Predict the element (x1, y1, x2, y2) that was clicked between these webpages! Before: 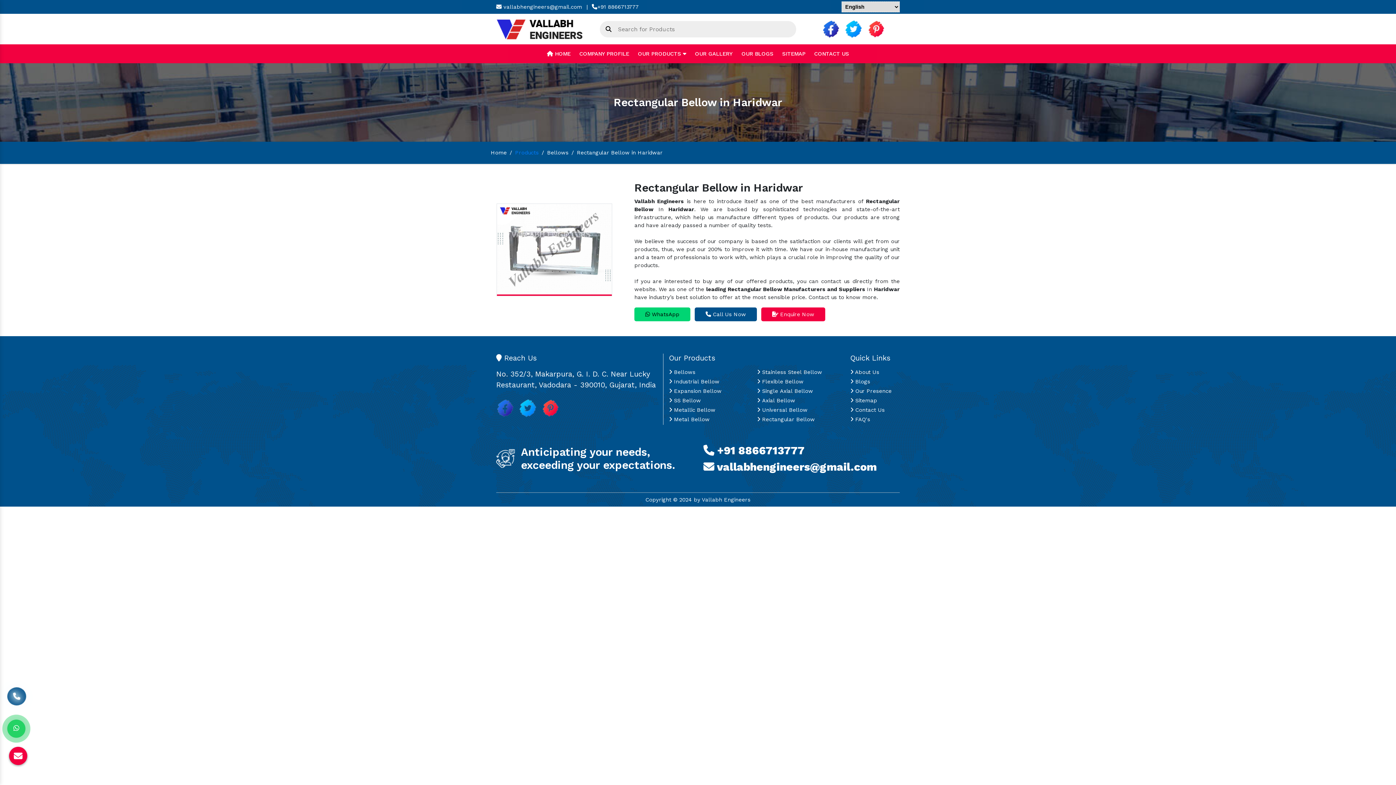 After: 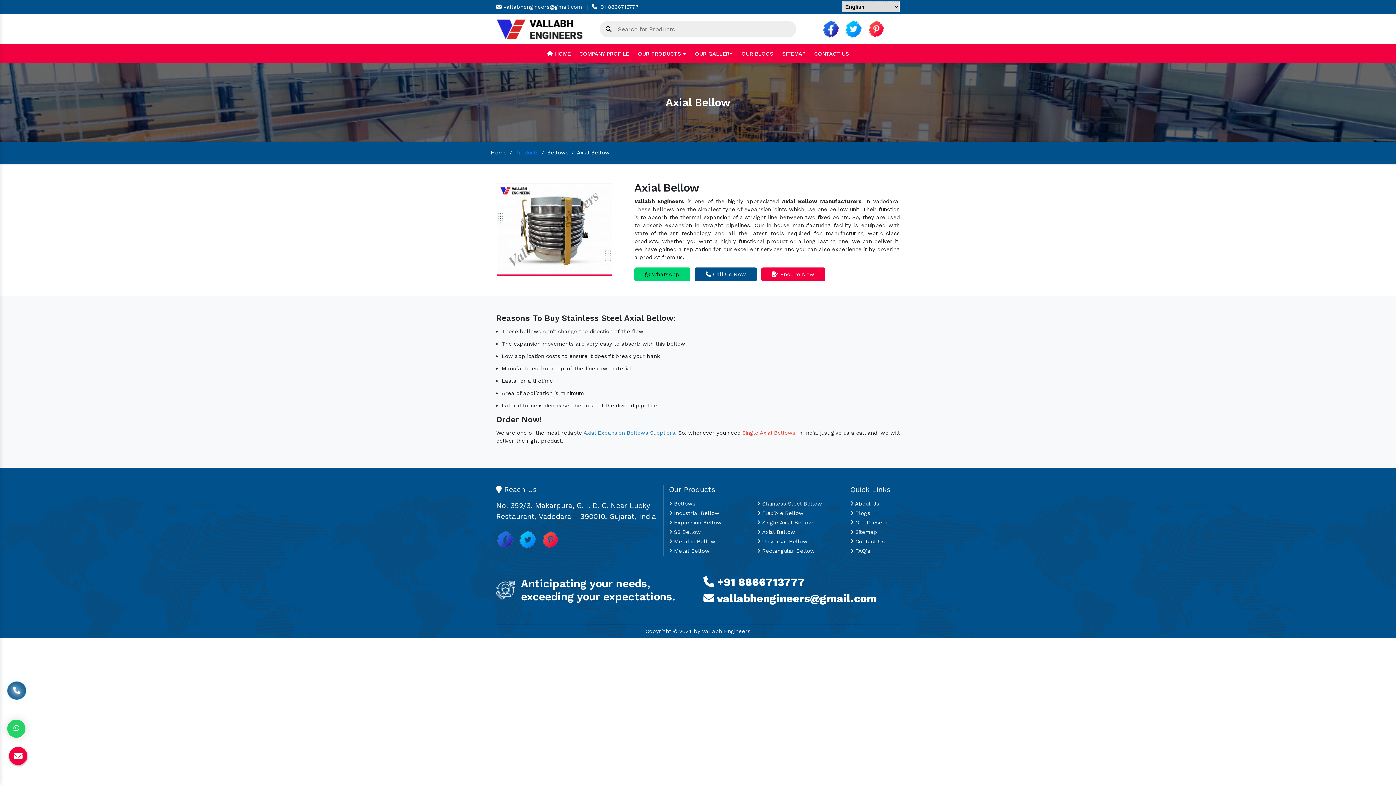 Action: label:  Axial Bellow bbox: (757, 397, 795, 403)